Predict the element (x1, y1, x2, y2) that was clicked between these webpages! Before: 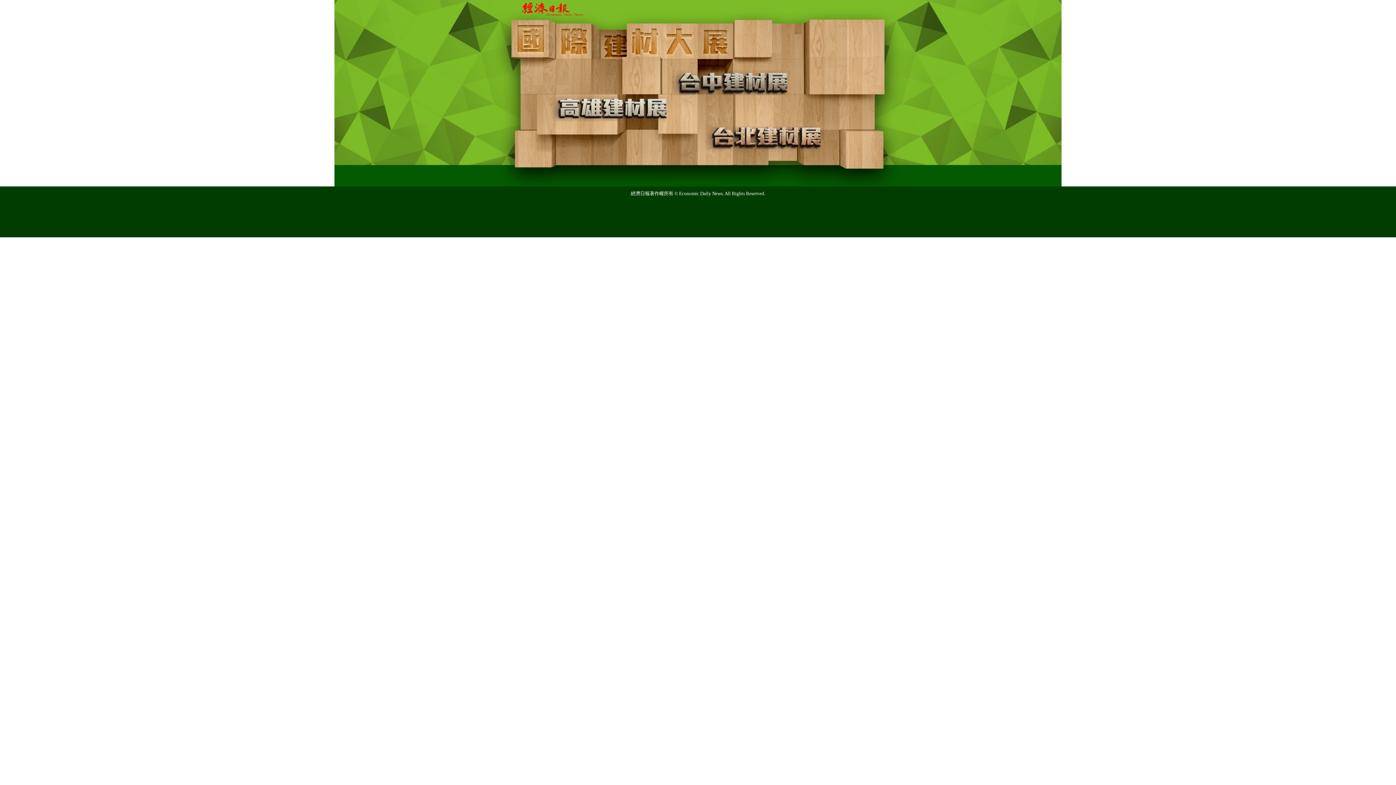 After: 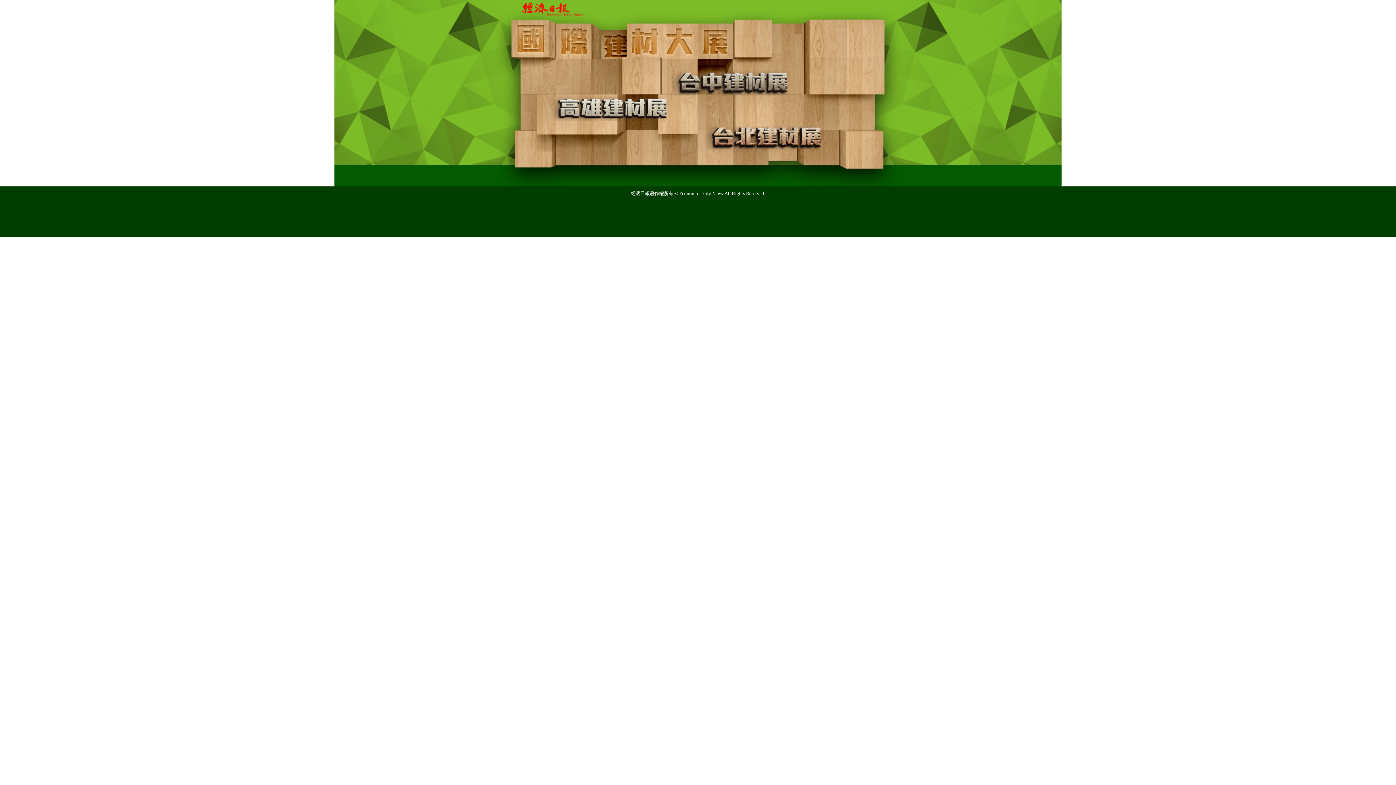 Action: bbox: (516, 14, 589, 20)